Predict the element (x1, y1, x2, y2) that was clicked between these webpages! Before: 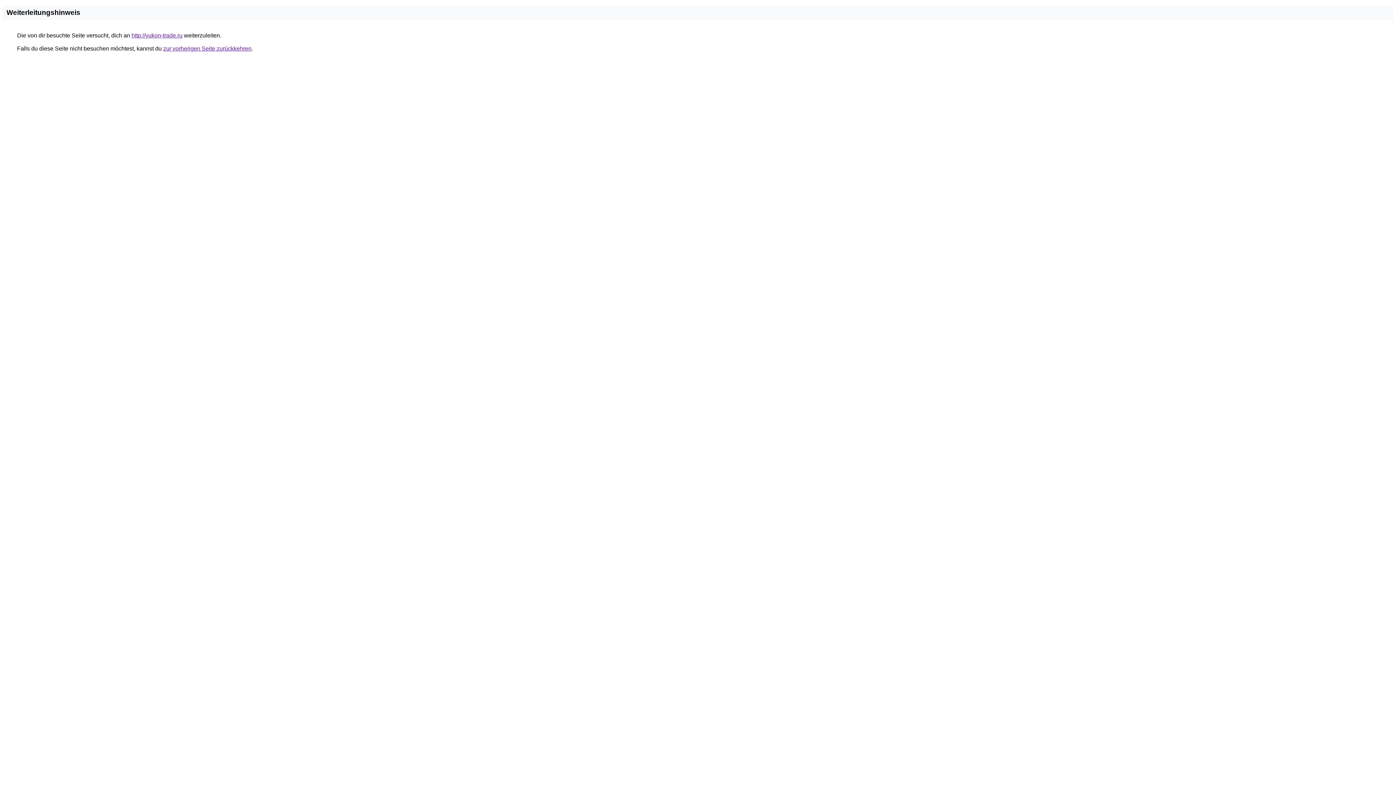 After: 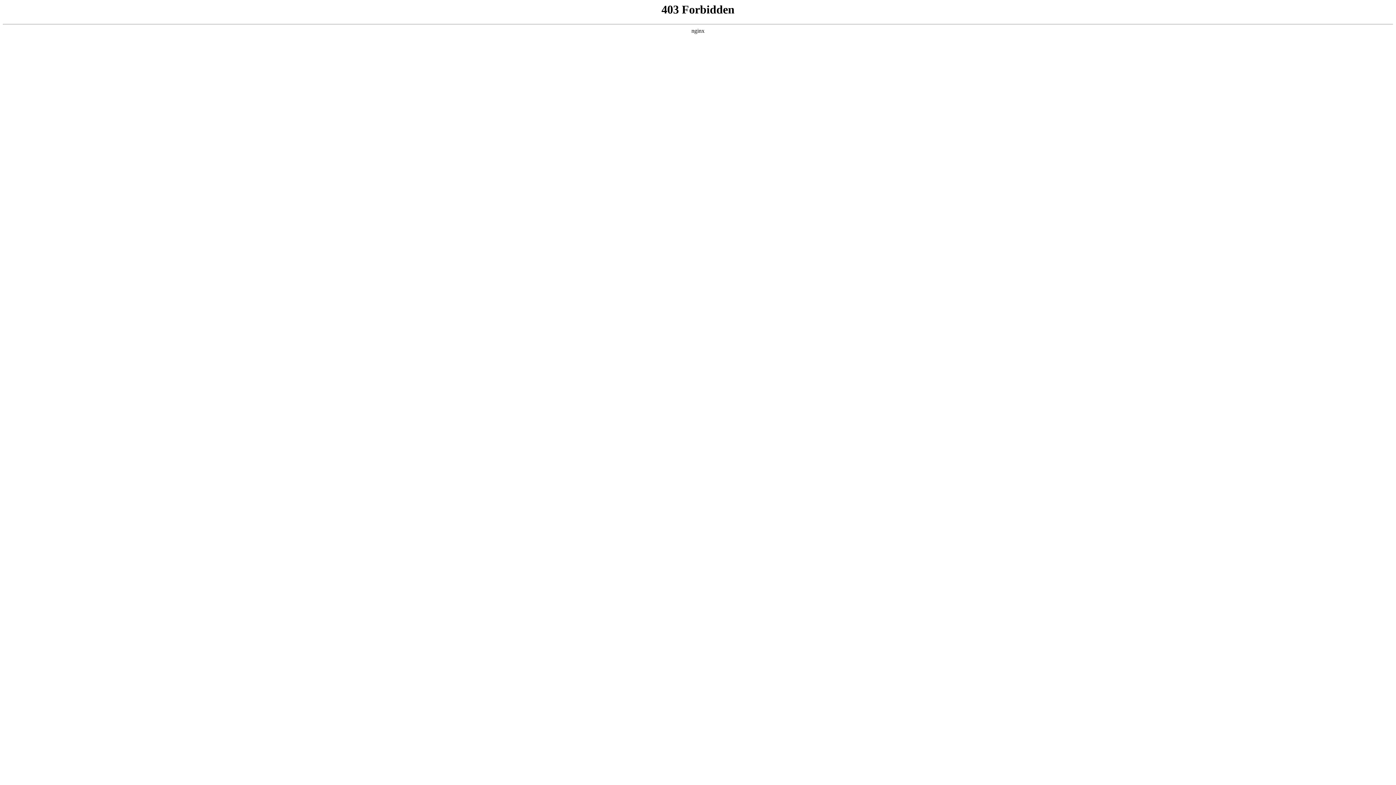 Action: label: http://yukon-trade.ru bbox: (131, 32, 182, 38)